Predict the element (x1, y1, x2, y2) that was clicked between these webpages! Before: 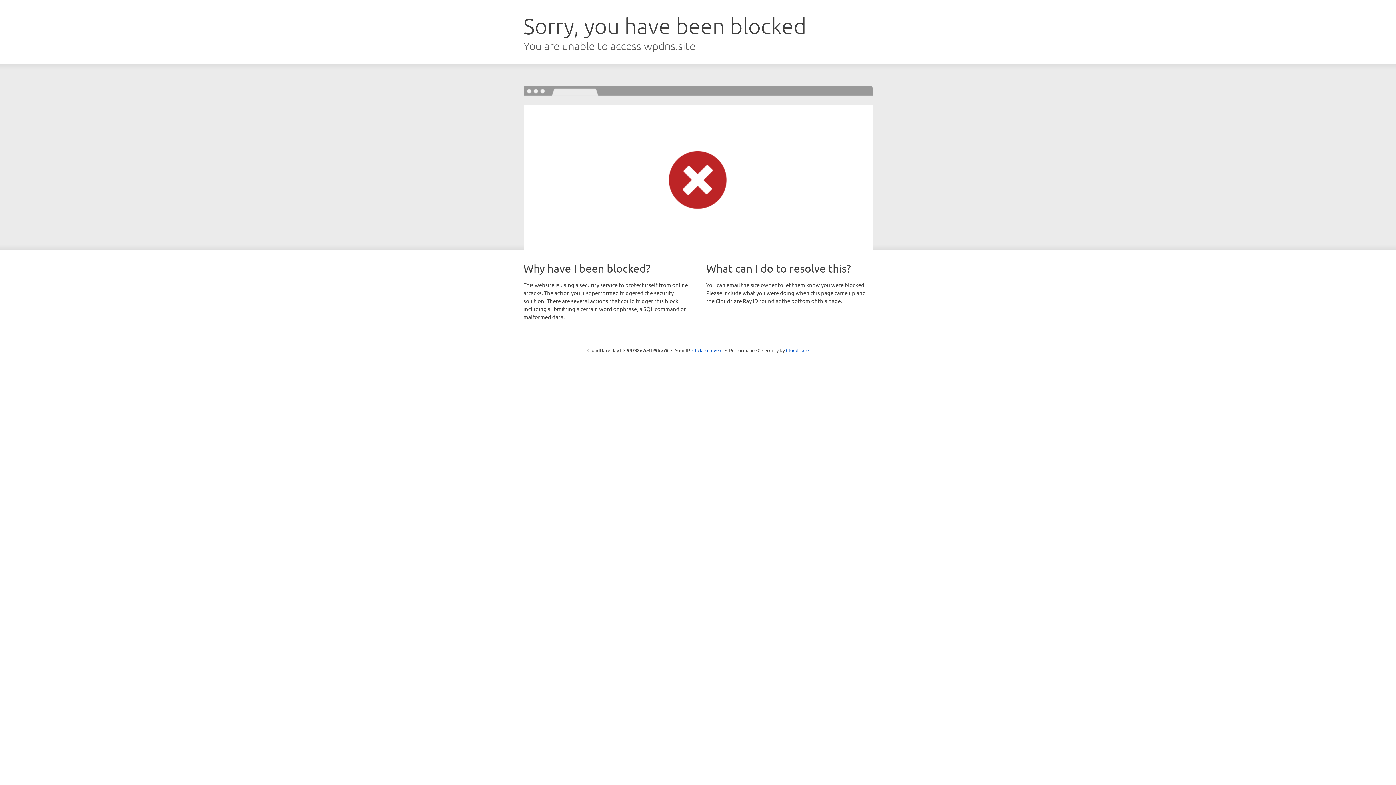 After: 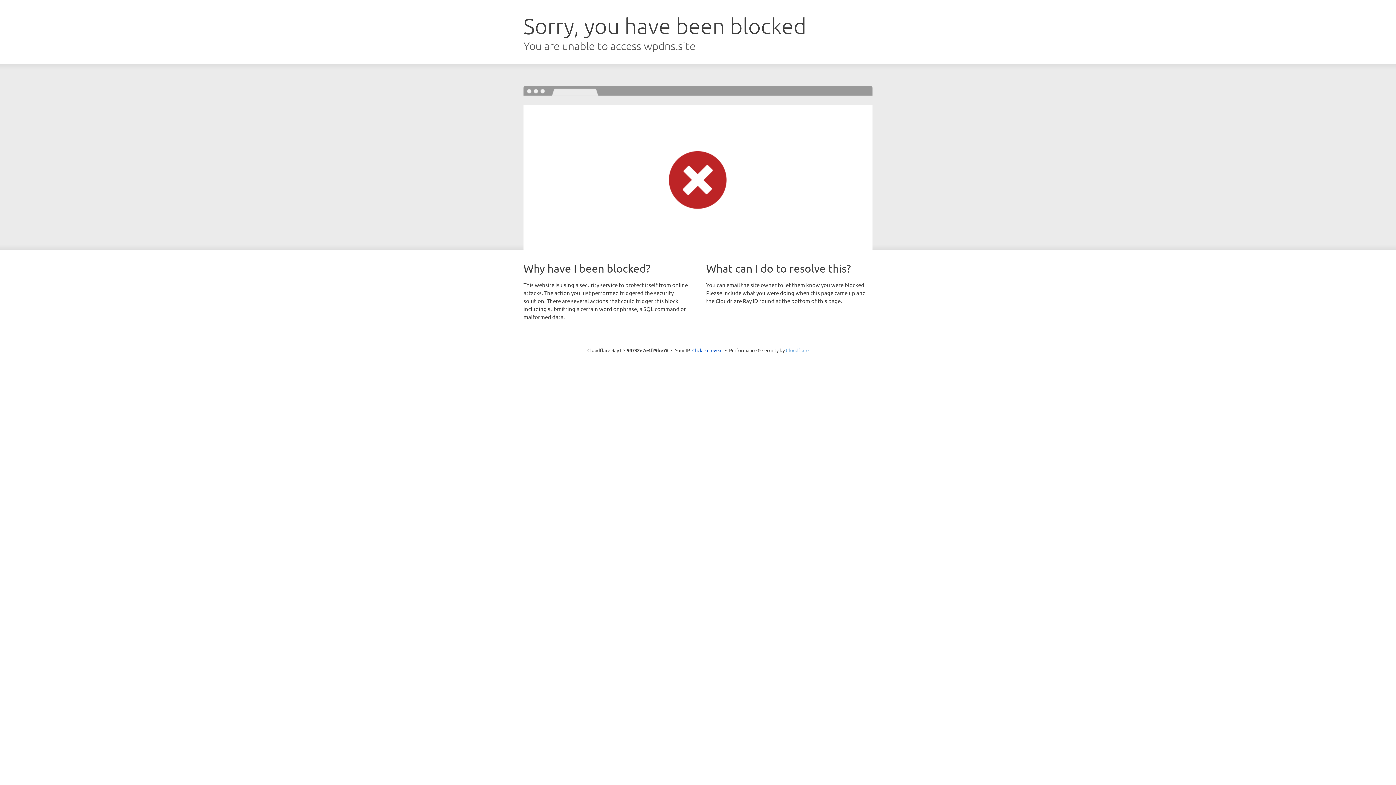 Action: bbox: (786, 347, 808, 353) label: Cloudflare